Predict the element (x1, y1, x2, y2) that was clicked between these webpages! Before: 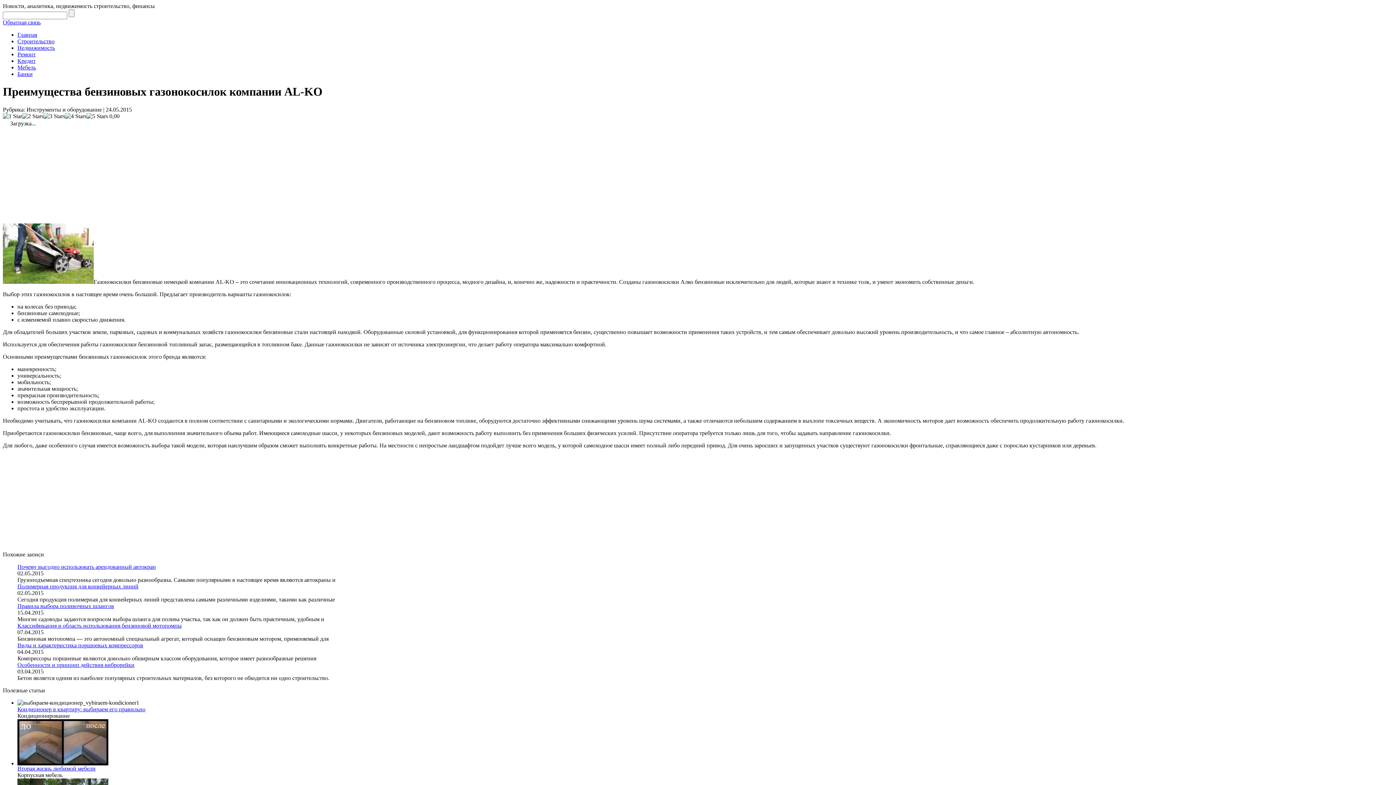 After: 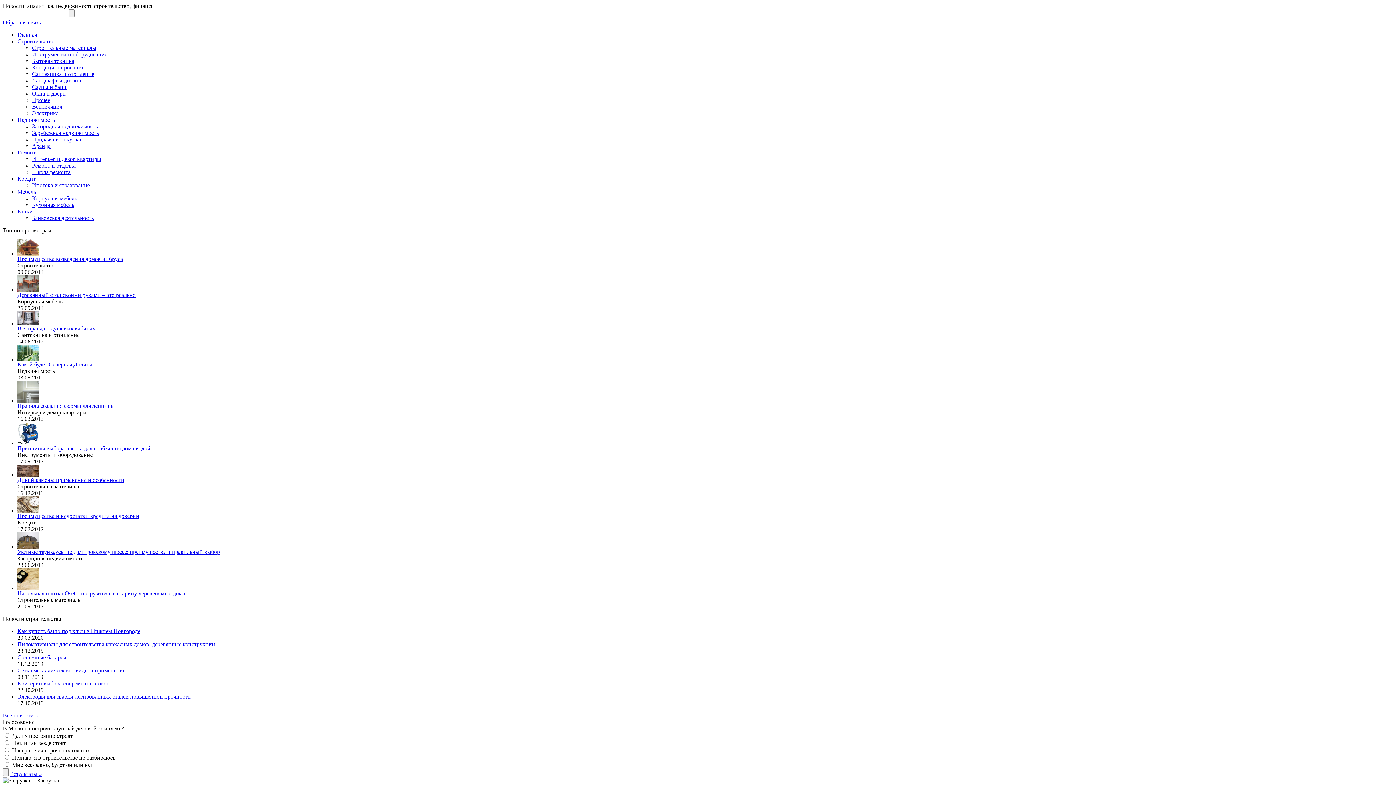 Action: bbox: (17, 57, 35, 64) label: Кредит